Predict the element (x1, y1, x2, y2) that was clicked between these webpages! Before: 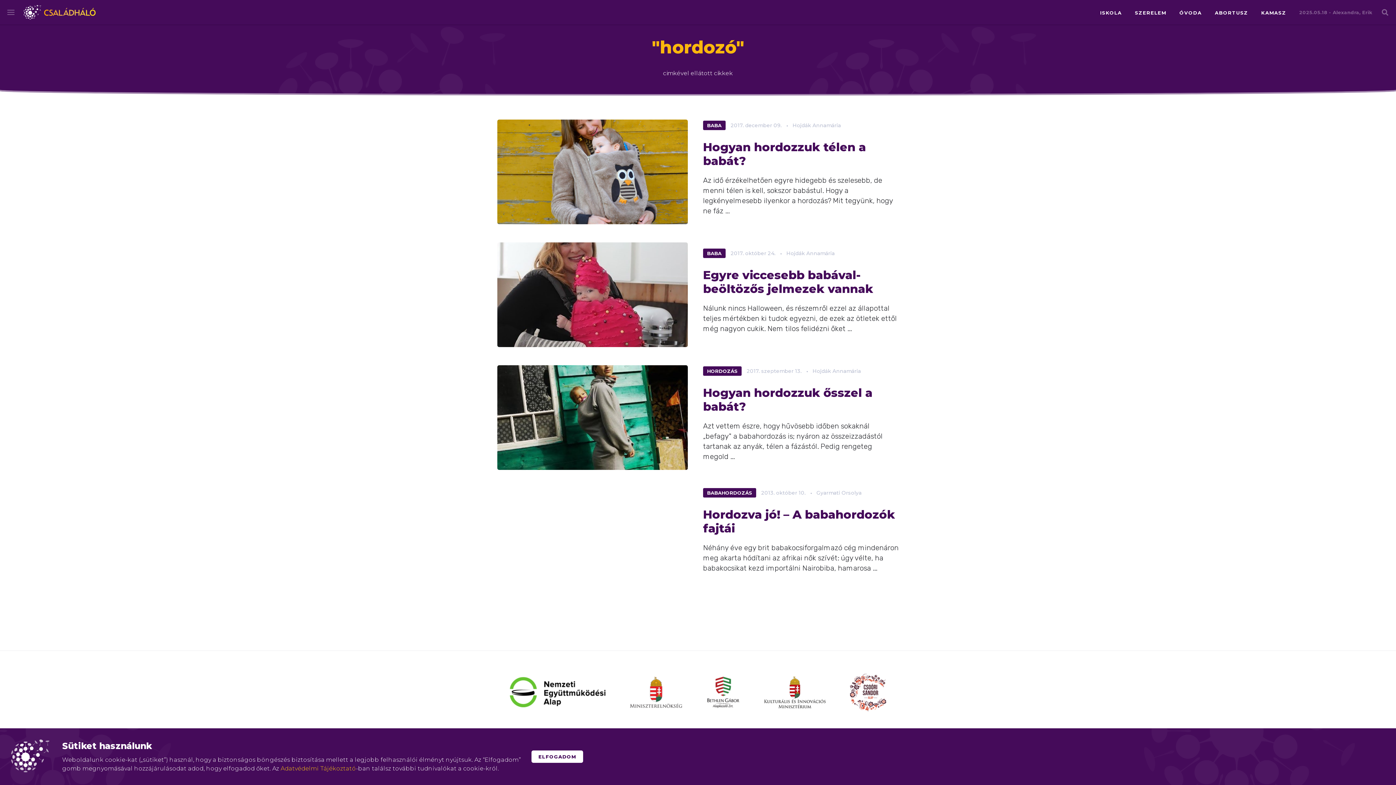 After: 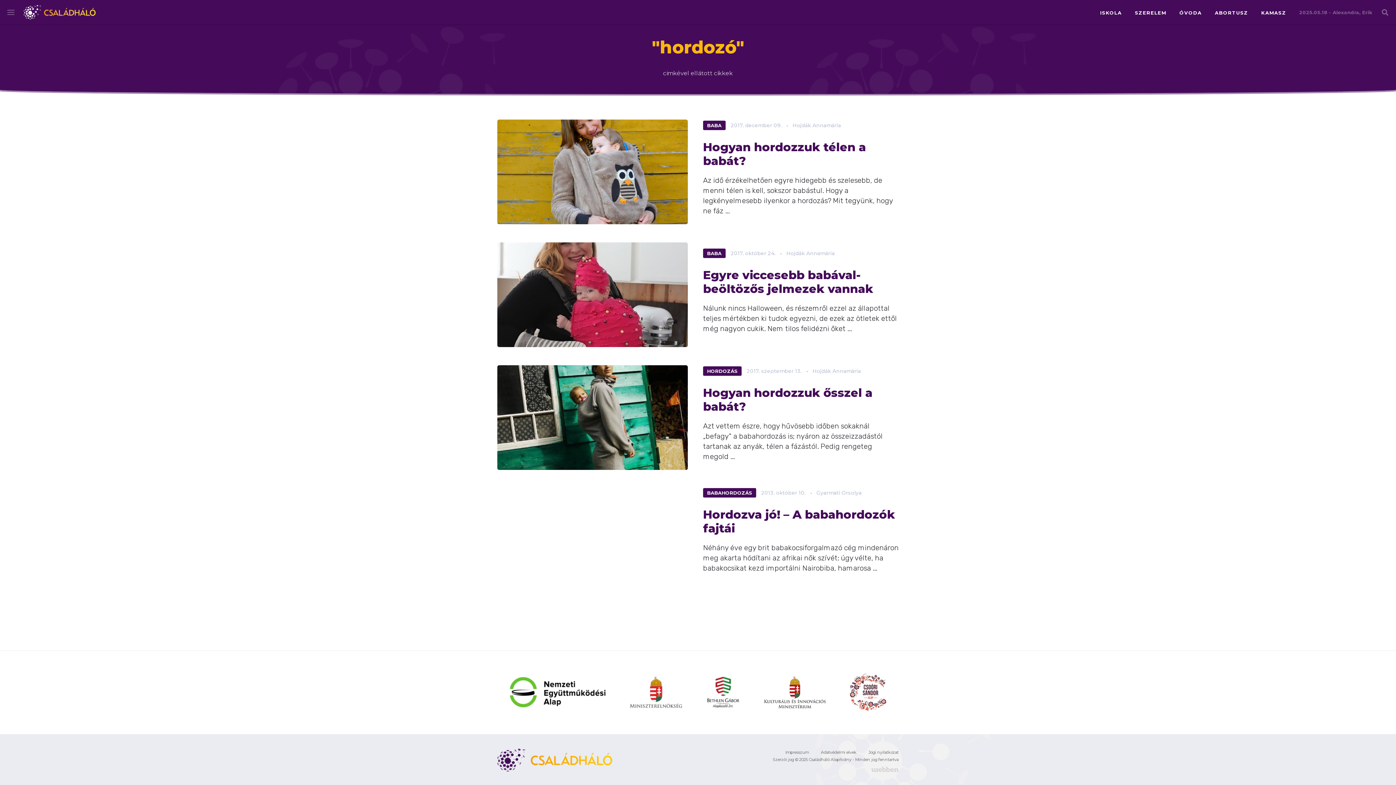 Action: label: ELFOGADOM bbox: (531, 750, 583, 763)